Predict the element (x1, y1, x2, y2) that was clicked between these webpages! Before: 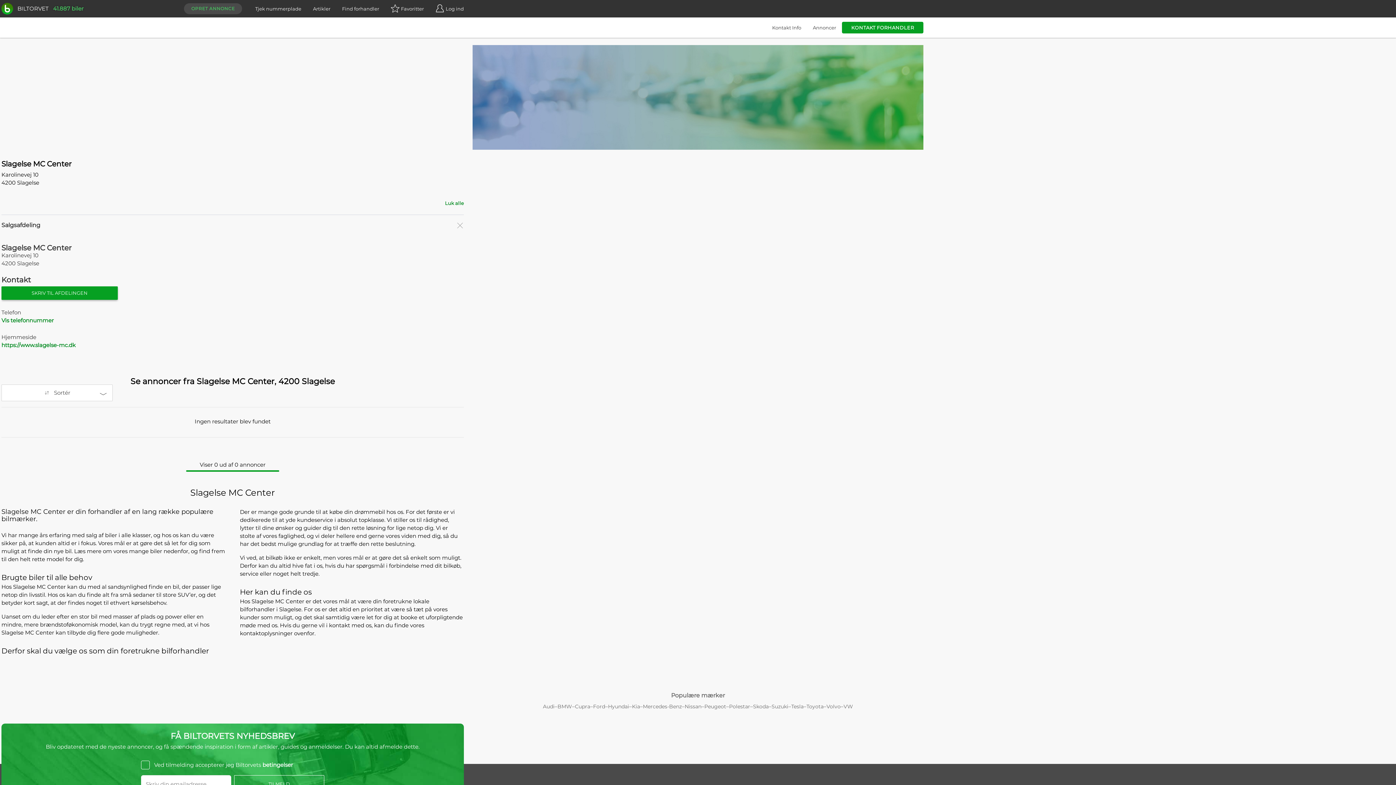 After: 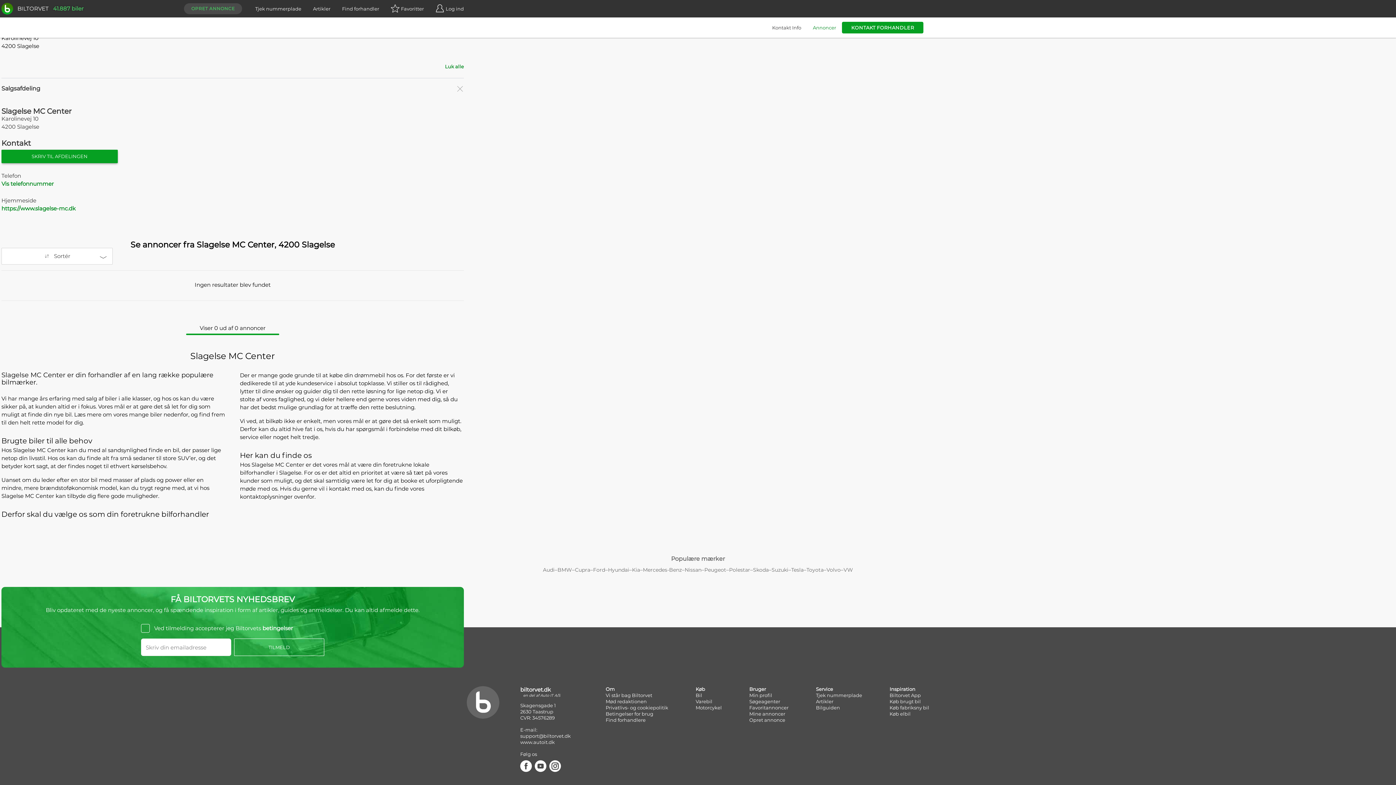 Action: bbox: (807, 21, 842, 33) label: Annoncer